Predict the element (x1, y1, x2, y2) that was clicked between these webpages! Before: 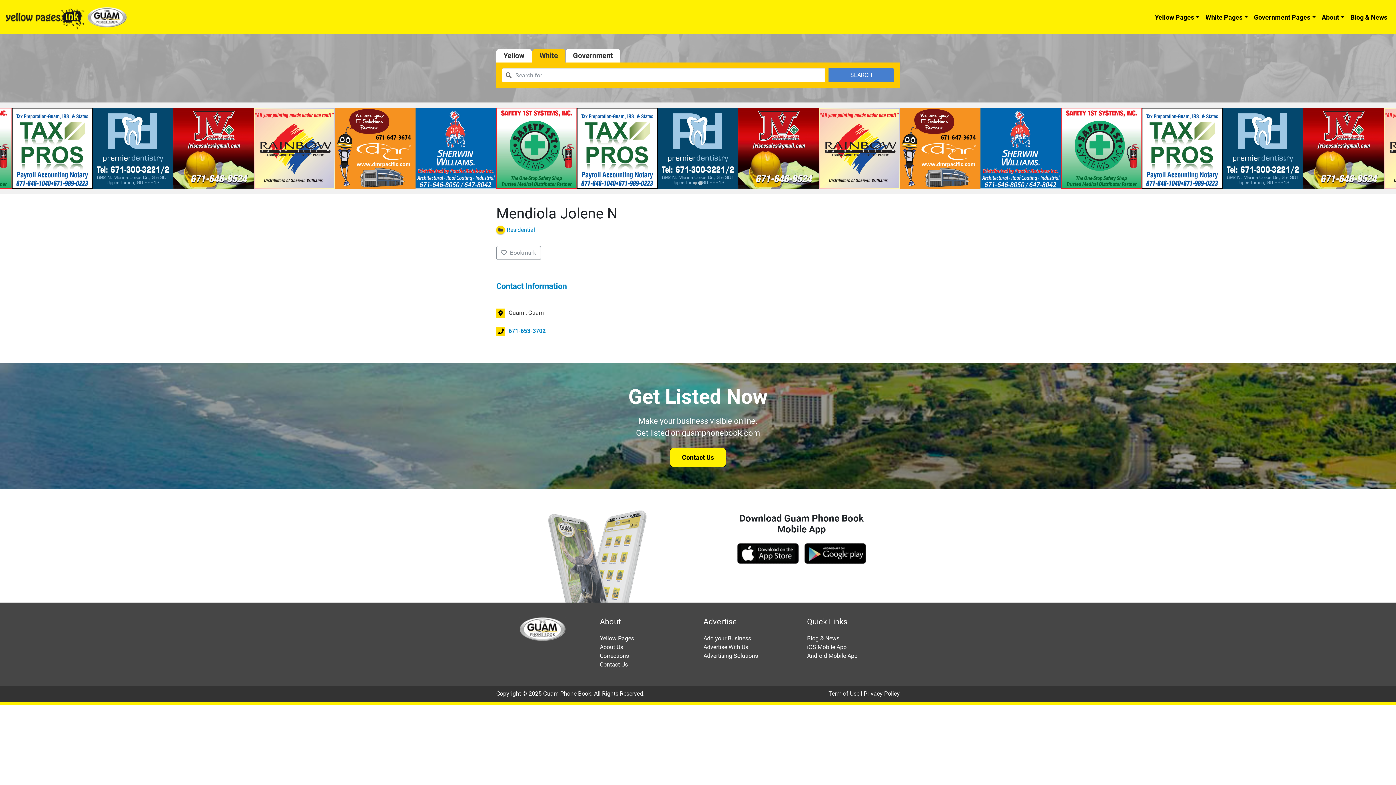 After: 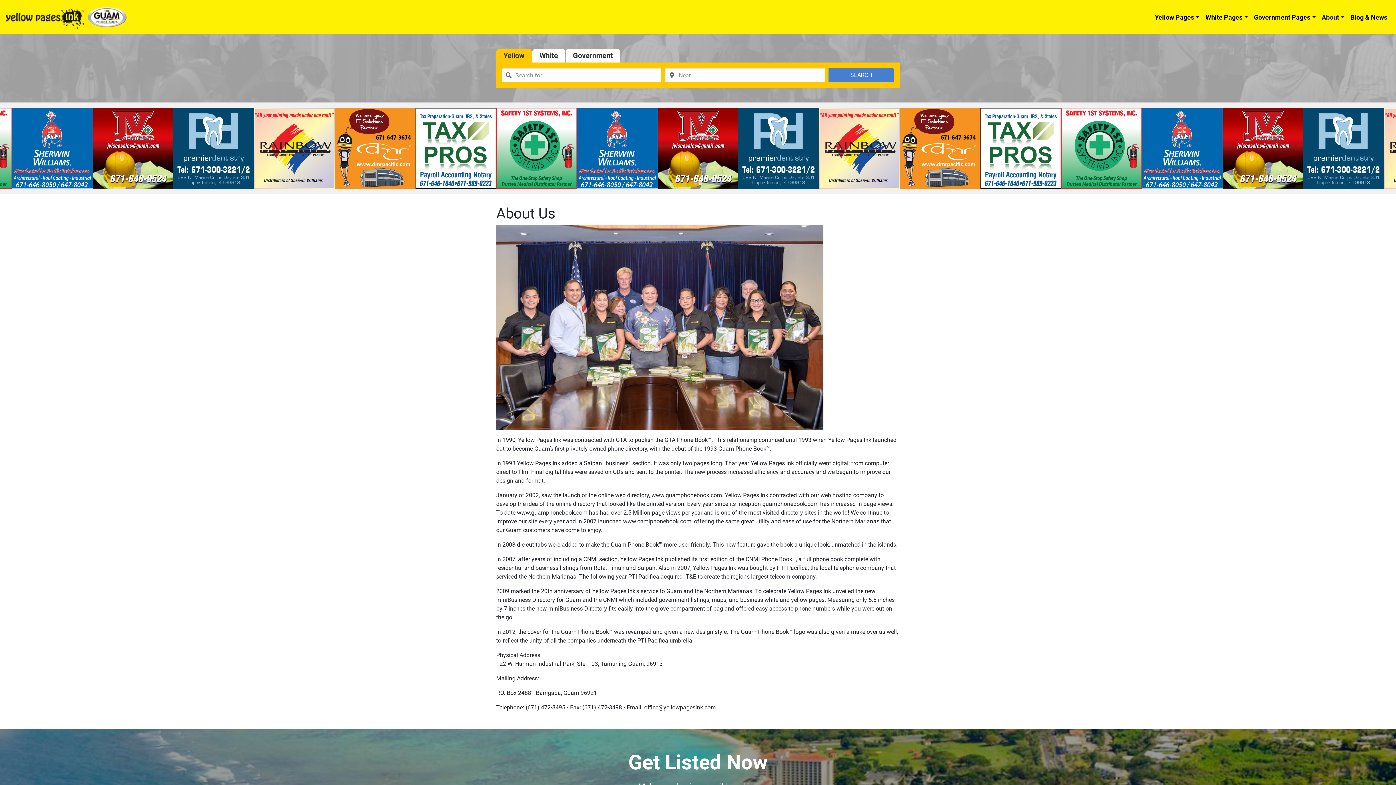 Action: label: About Us bbox: (600, 643, 623, 650)